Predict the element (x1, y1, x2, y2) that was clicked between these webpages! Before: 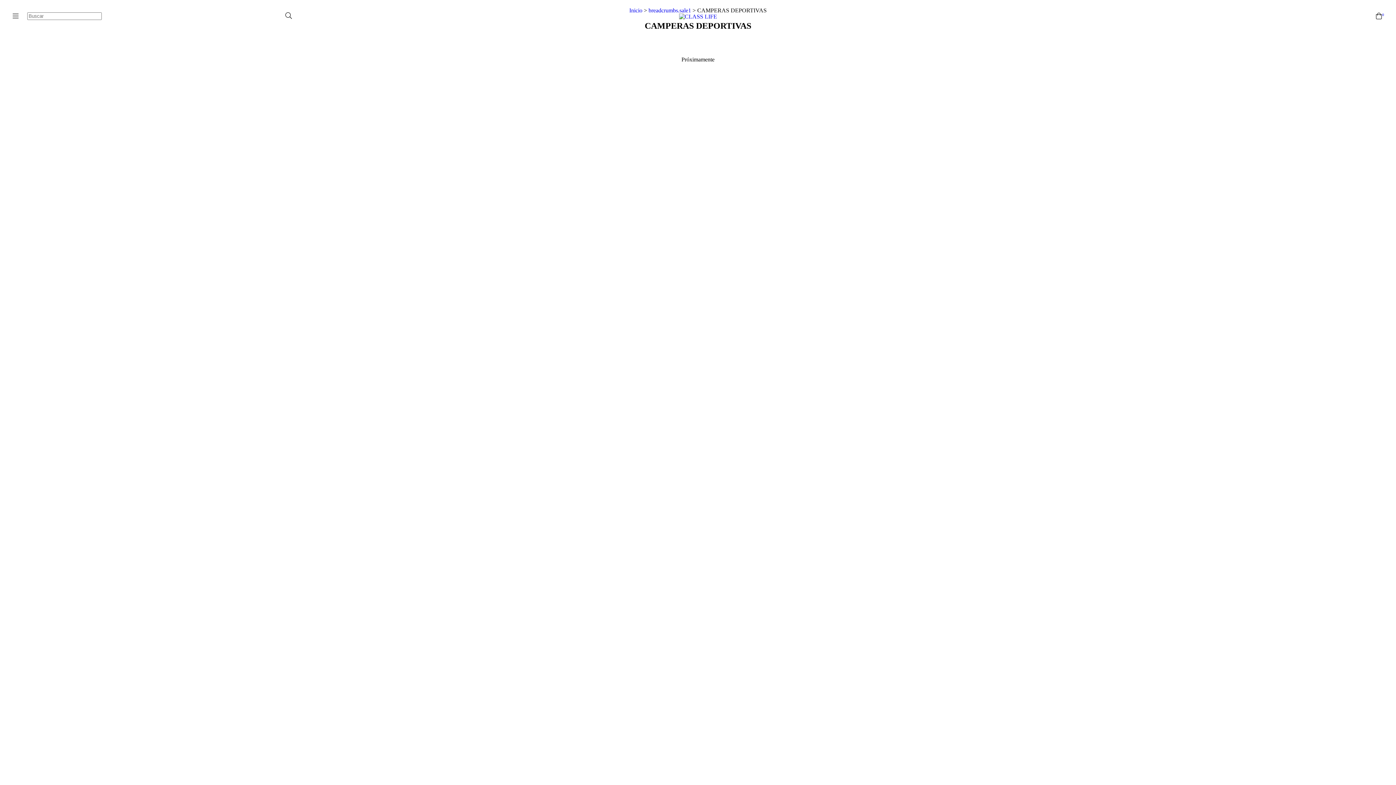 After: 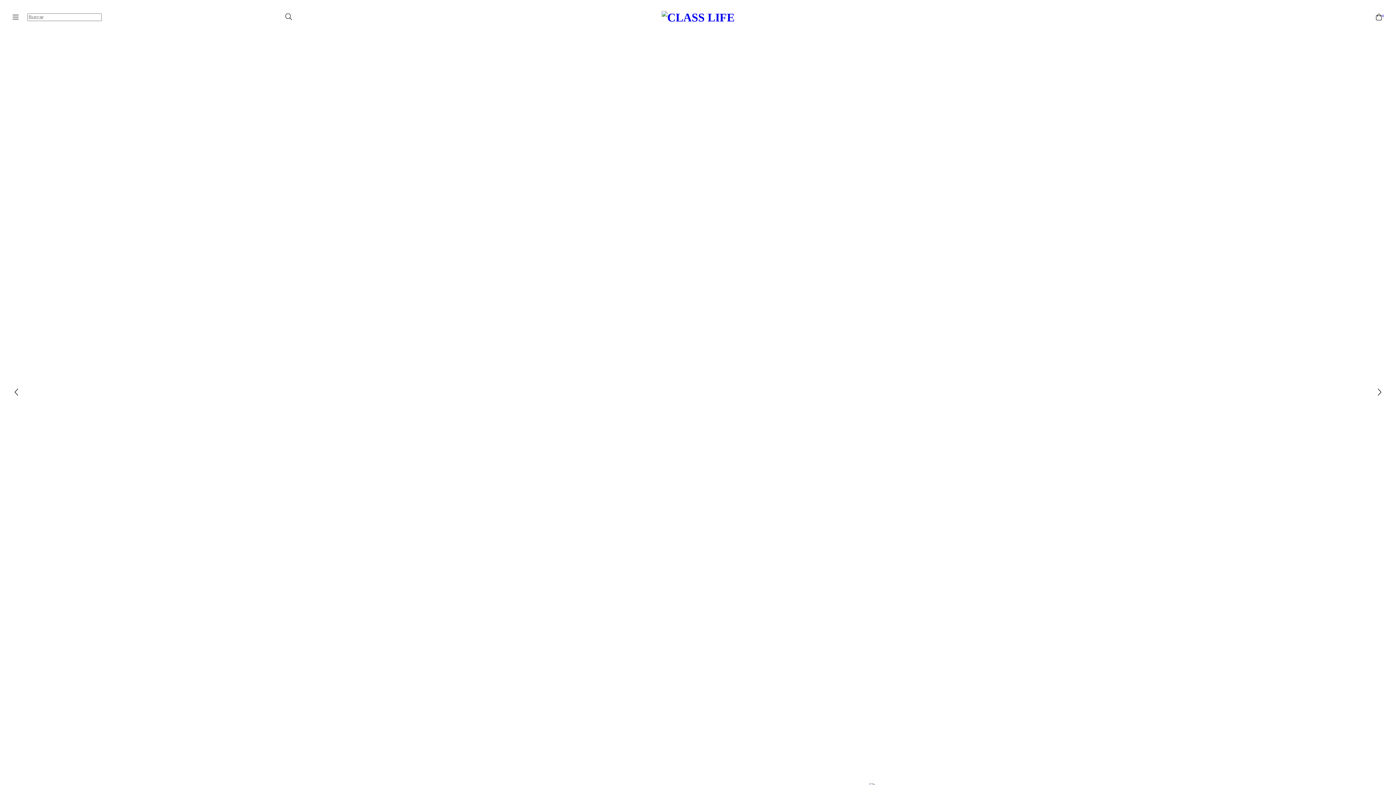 Action: bbox: (679, 12, 717, 18)